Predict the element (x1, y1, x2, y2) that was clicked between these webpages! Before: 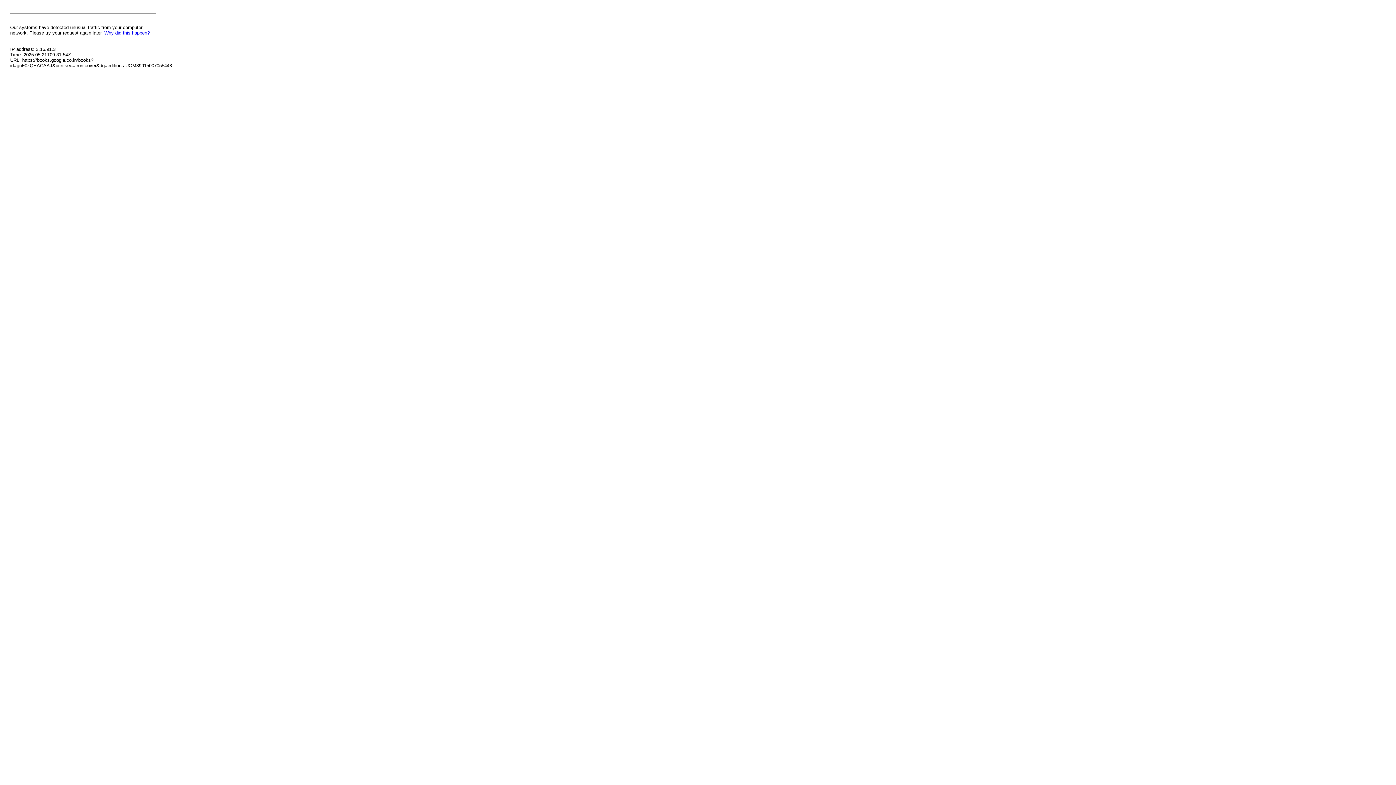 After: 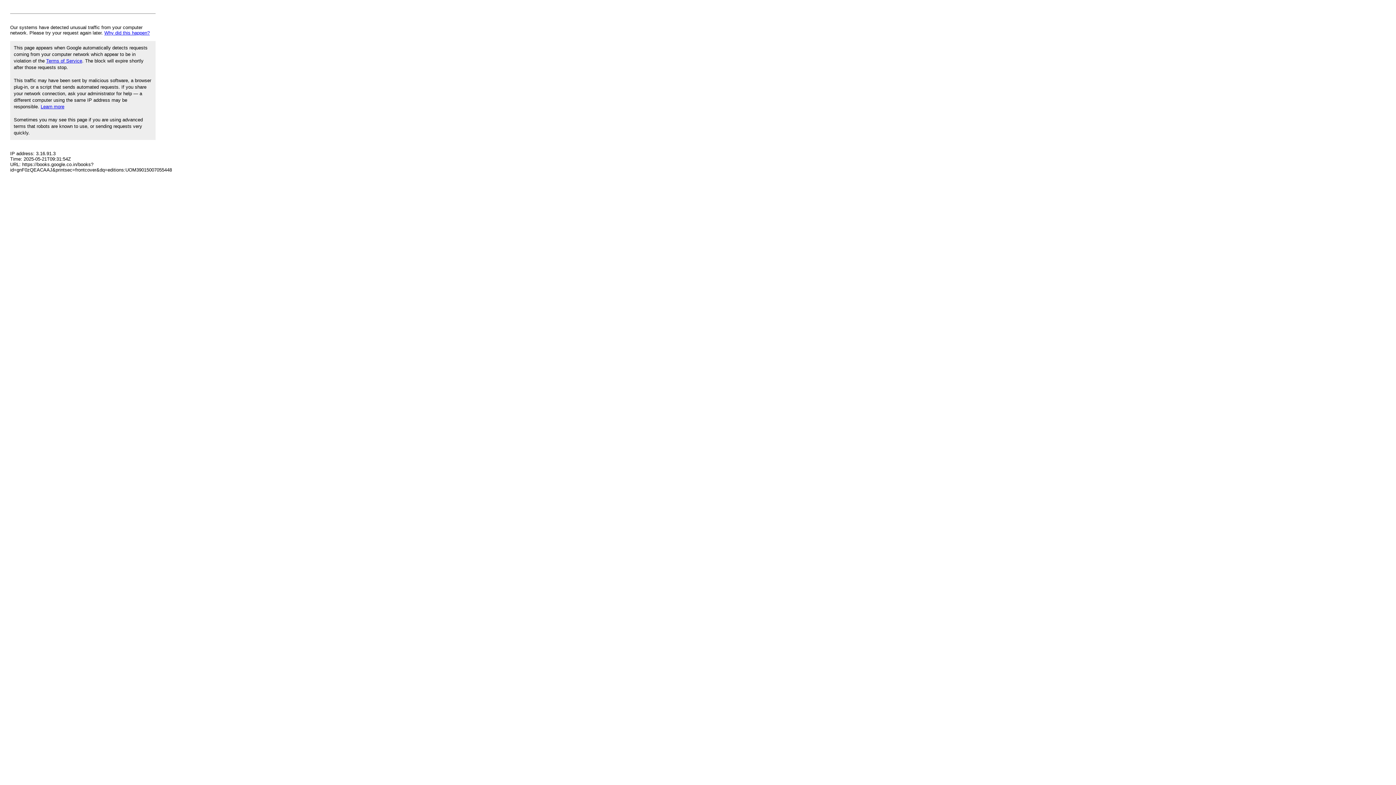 Action: bbox: (104, 30, 149, 35) label: Why did this happen?